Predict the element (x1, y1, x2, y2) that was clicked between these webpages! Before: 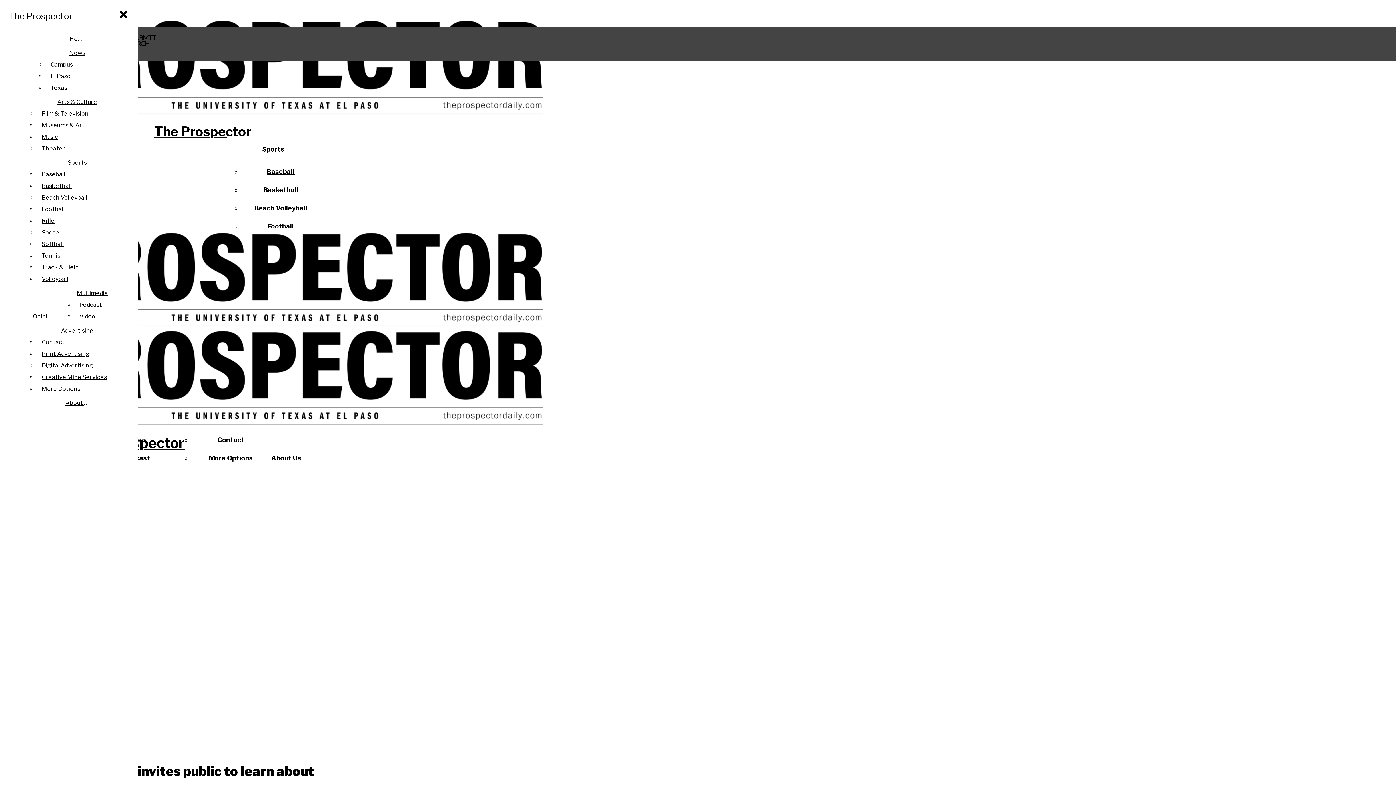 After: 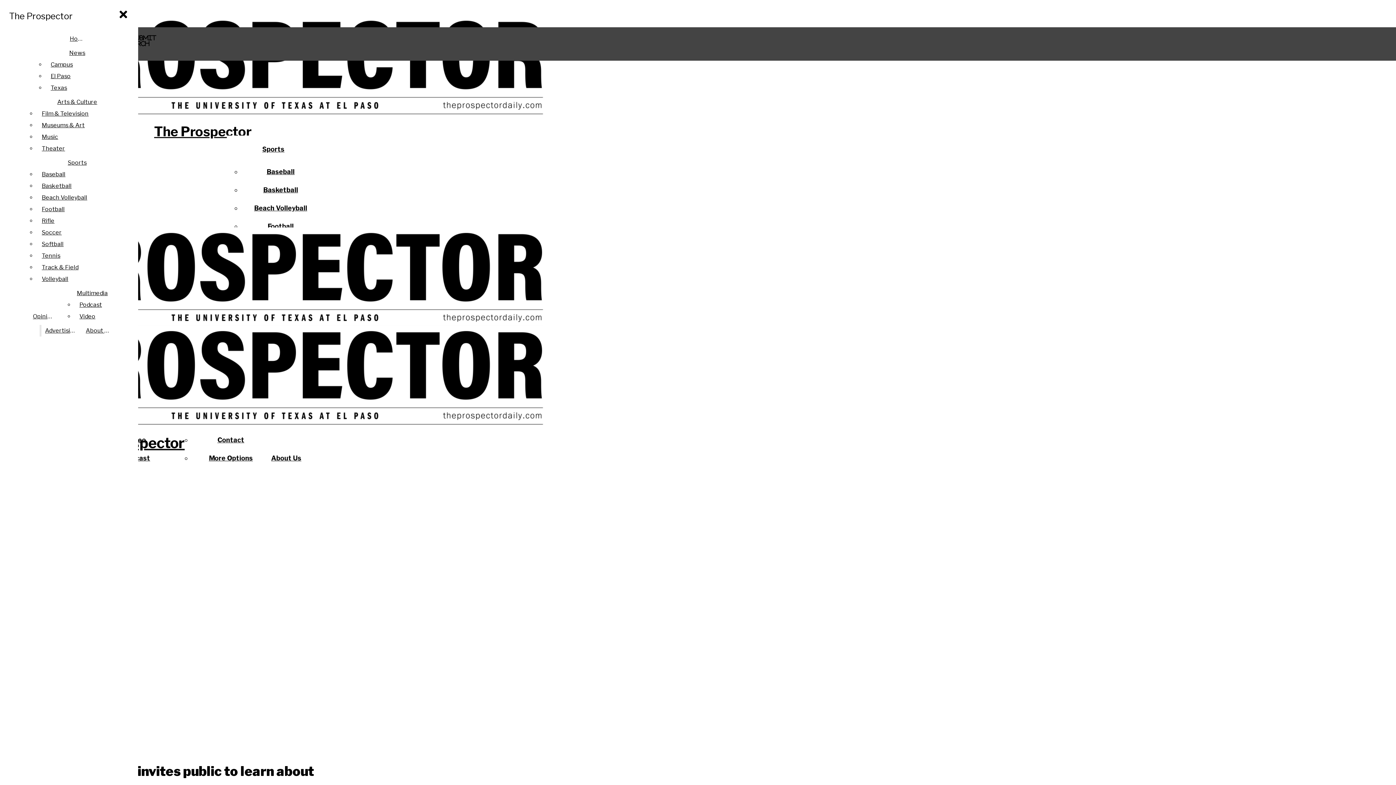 Action: label: Print Advertising bbox: (38, 348, 132, 360)